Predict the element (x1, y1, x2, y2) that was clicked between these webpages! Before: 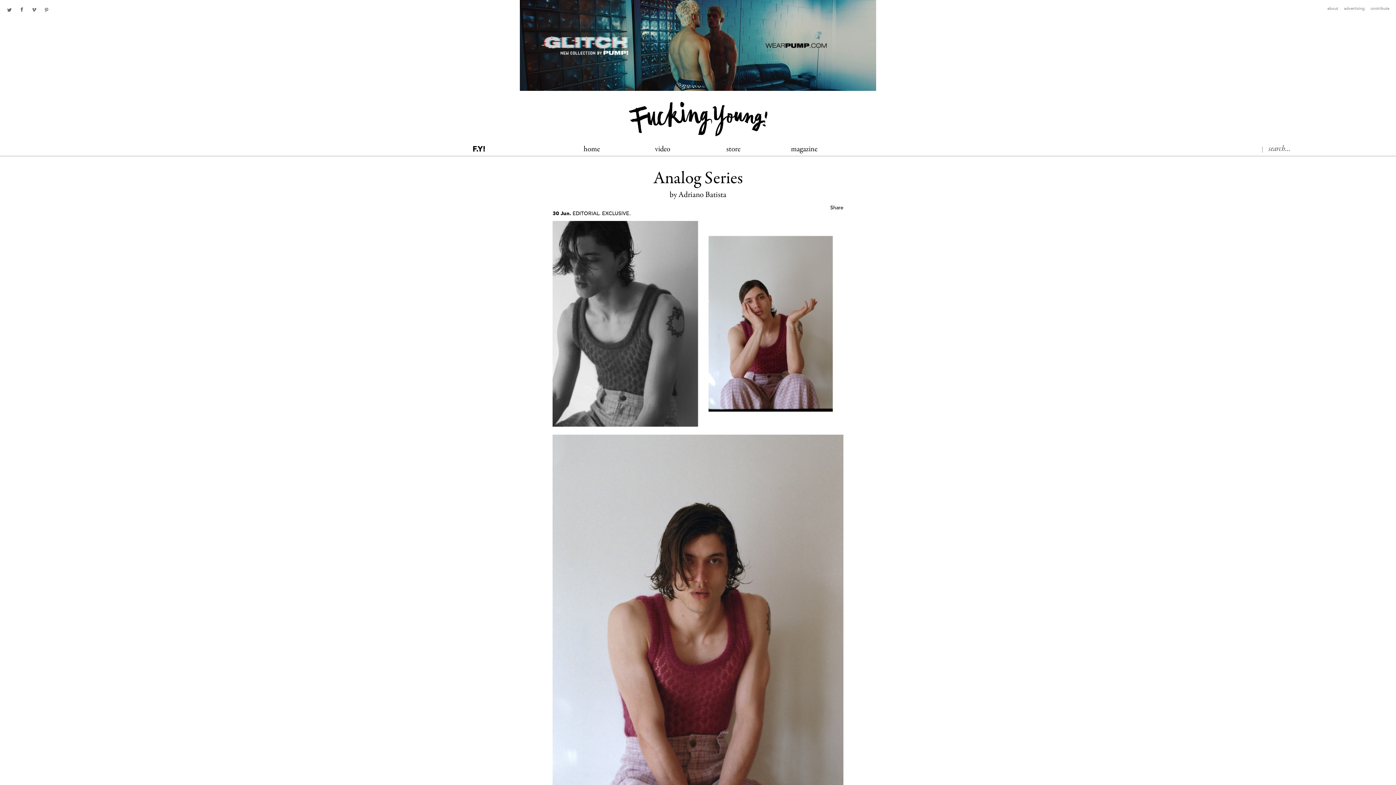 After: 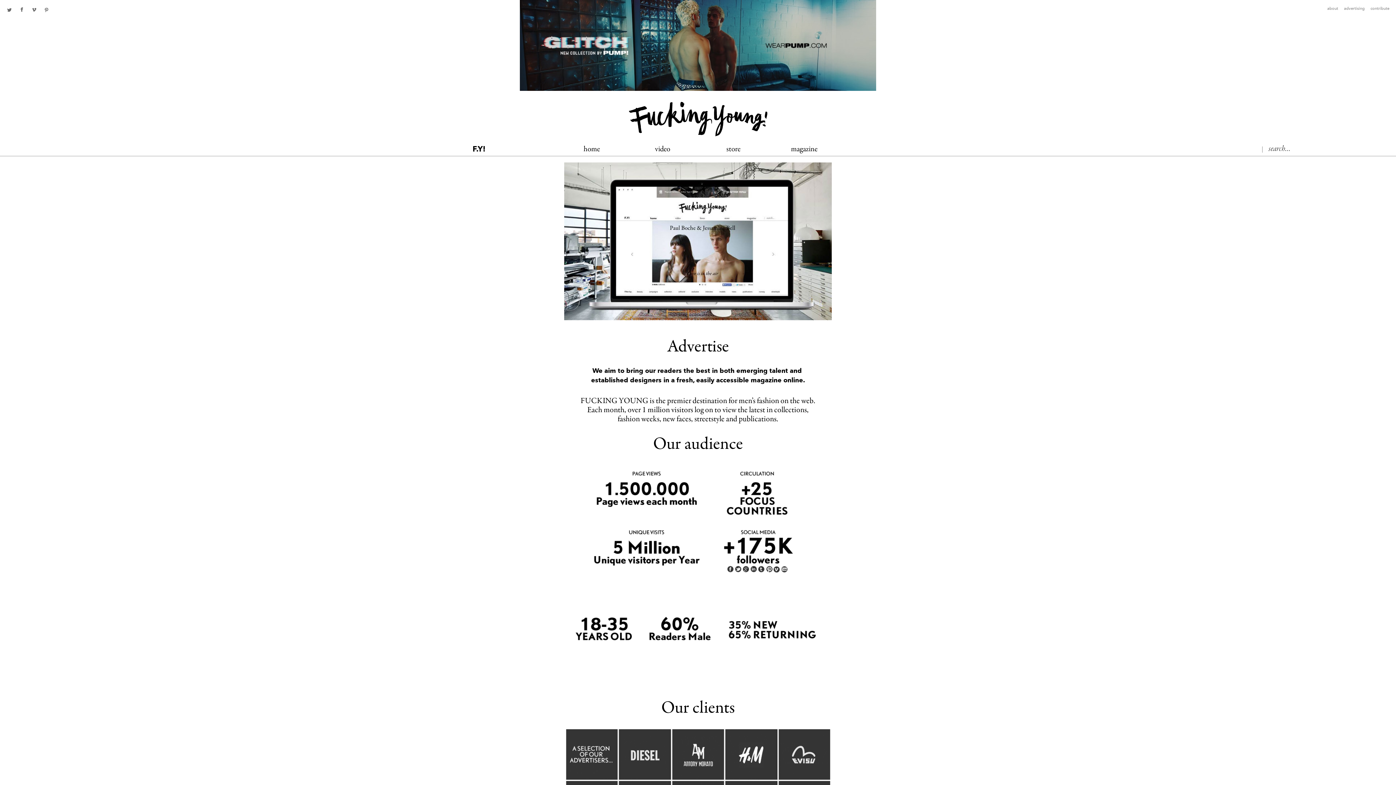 Action: label: advertising bbox: (1344, 6, 1365, 10)